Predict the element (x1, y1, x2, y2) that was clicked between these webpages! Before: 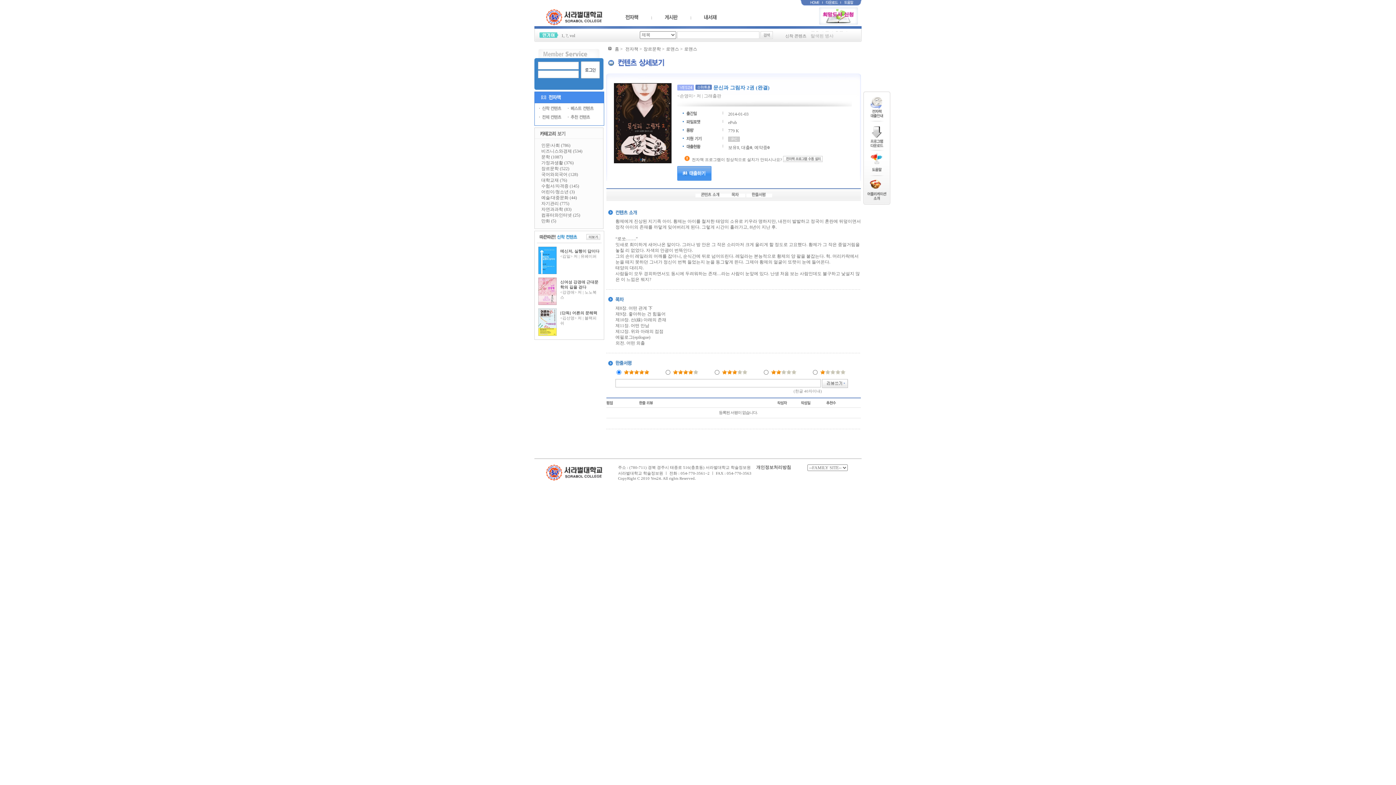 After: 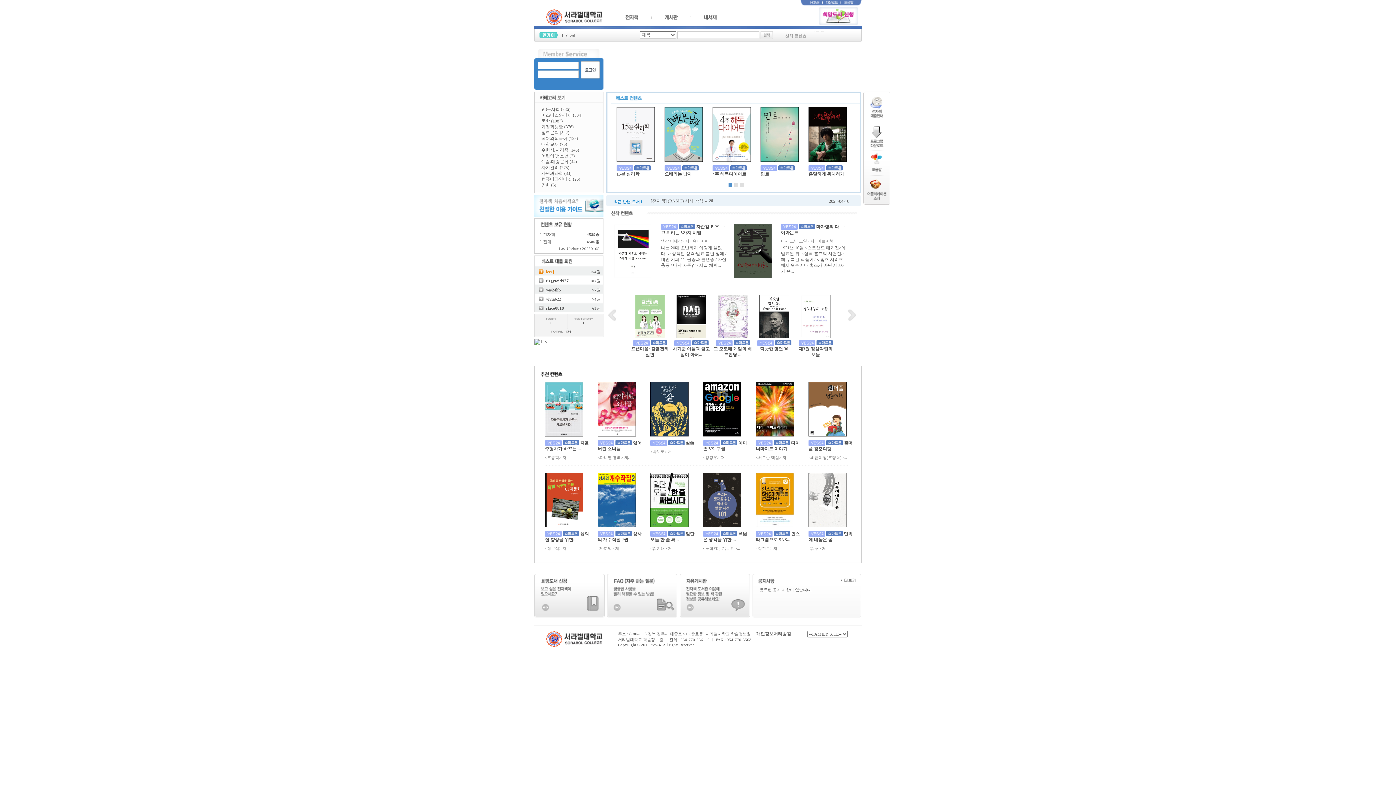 Action: bbox: (704, 12, 716, 17)